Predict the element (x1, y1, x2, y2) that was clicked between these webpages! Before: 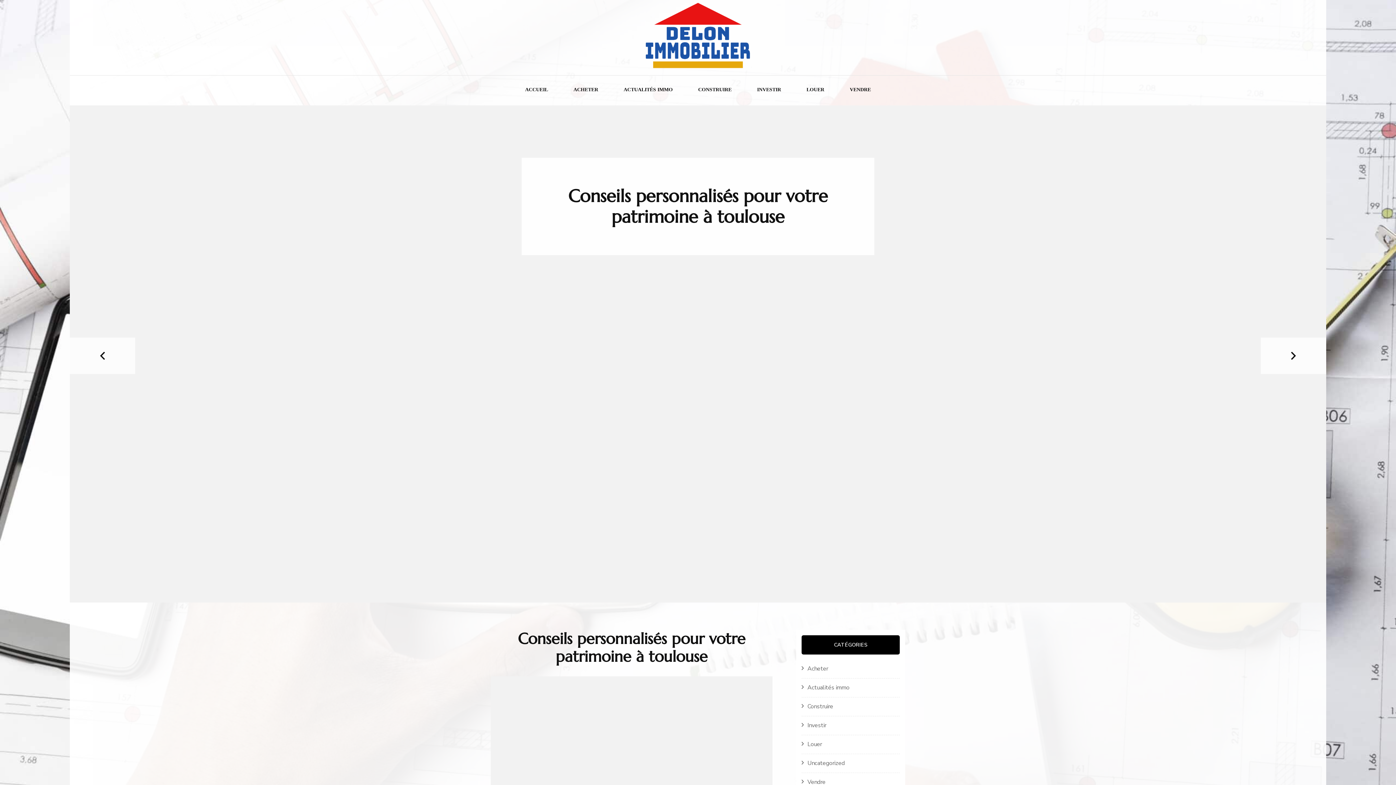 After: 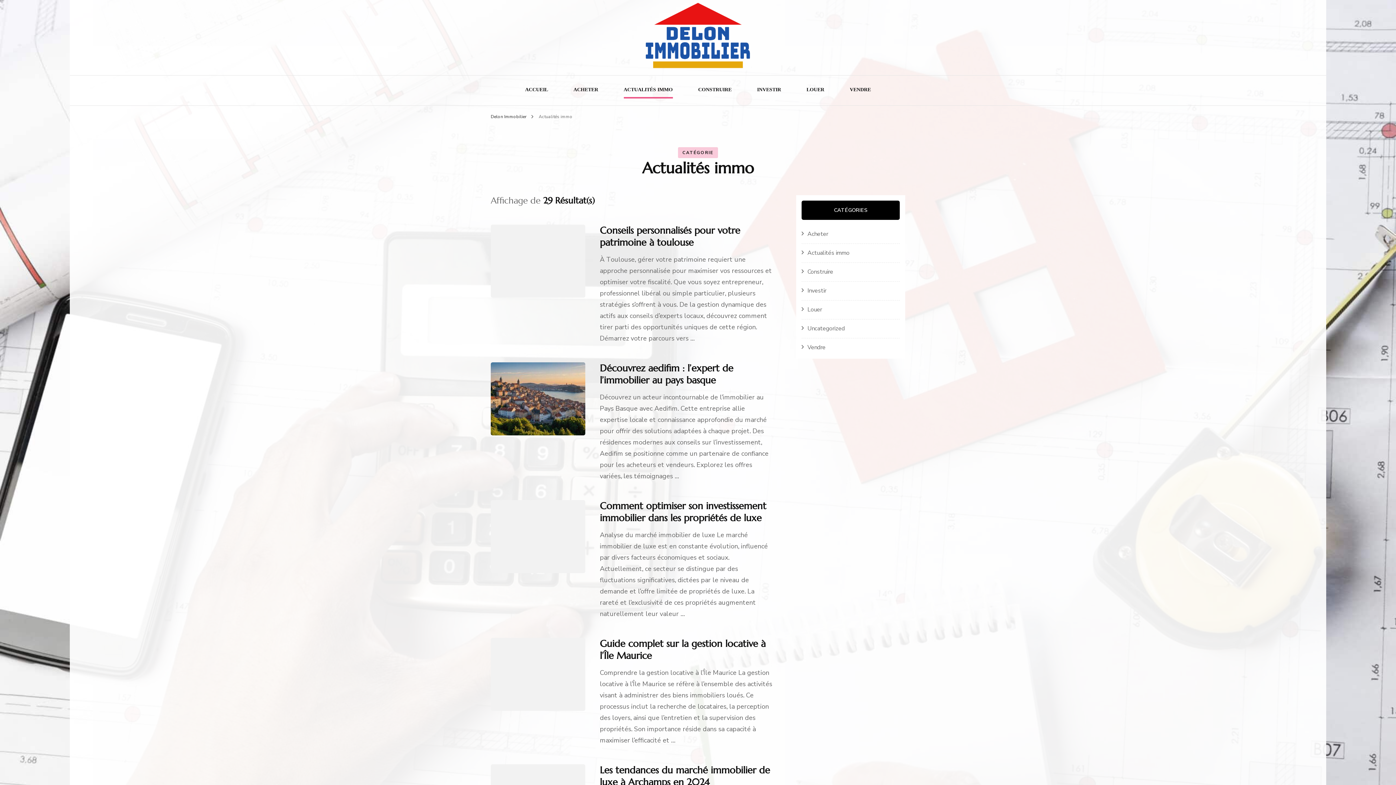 Action: label: ACTUALITÉS IMMO bbox: (623, 84, 672, 97)